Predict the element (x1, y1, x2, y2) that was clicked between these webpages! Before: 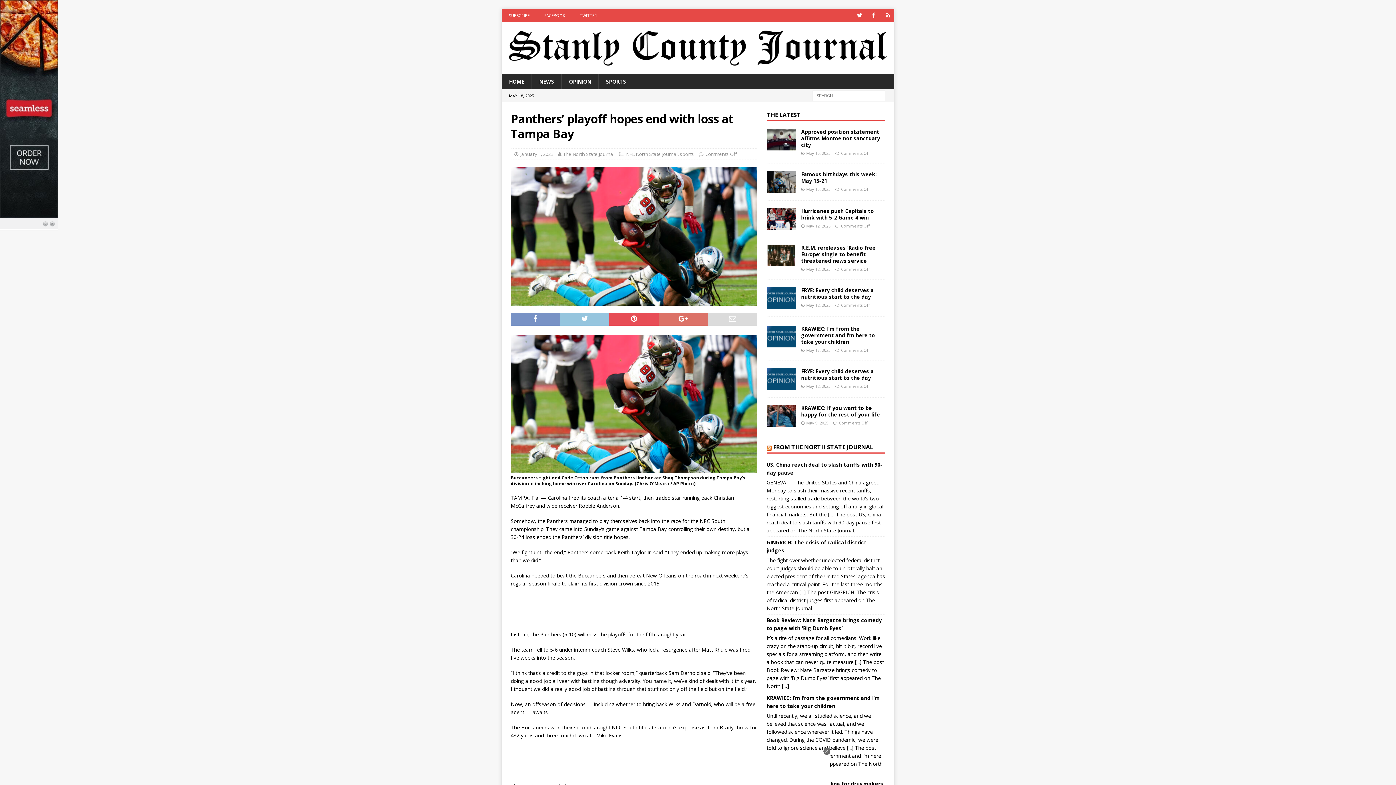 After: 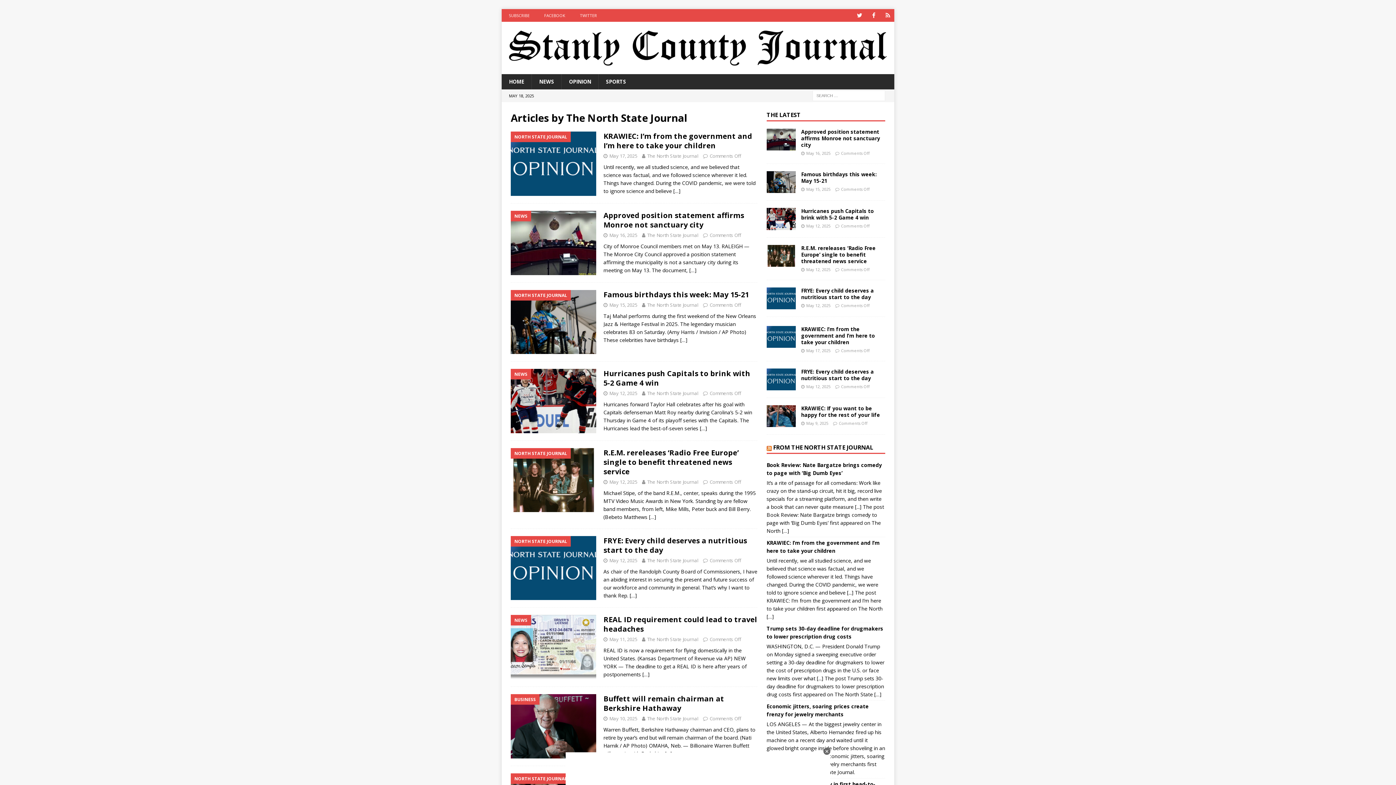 Action: label: The North State Journal bbox: (563, 151, 614, 157)